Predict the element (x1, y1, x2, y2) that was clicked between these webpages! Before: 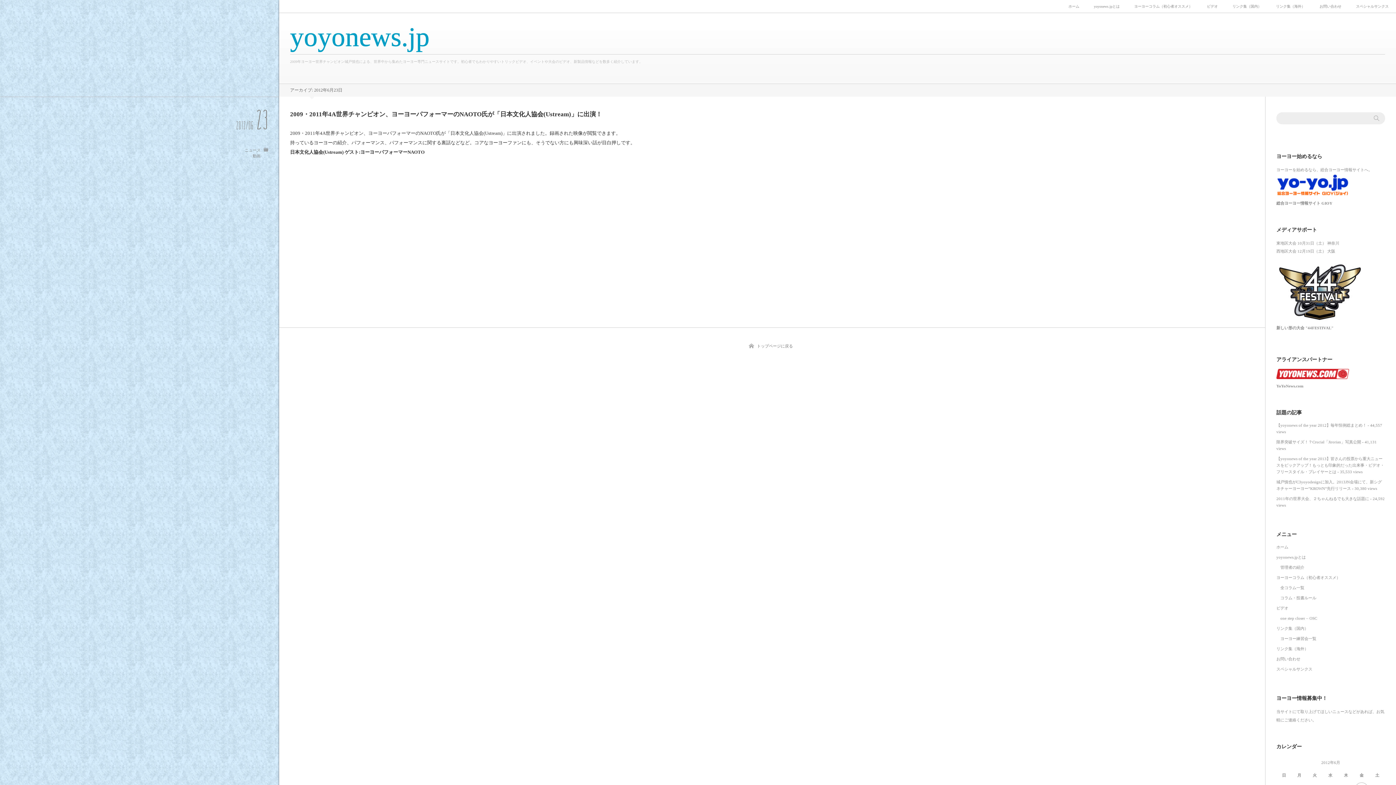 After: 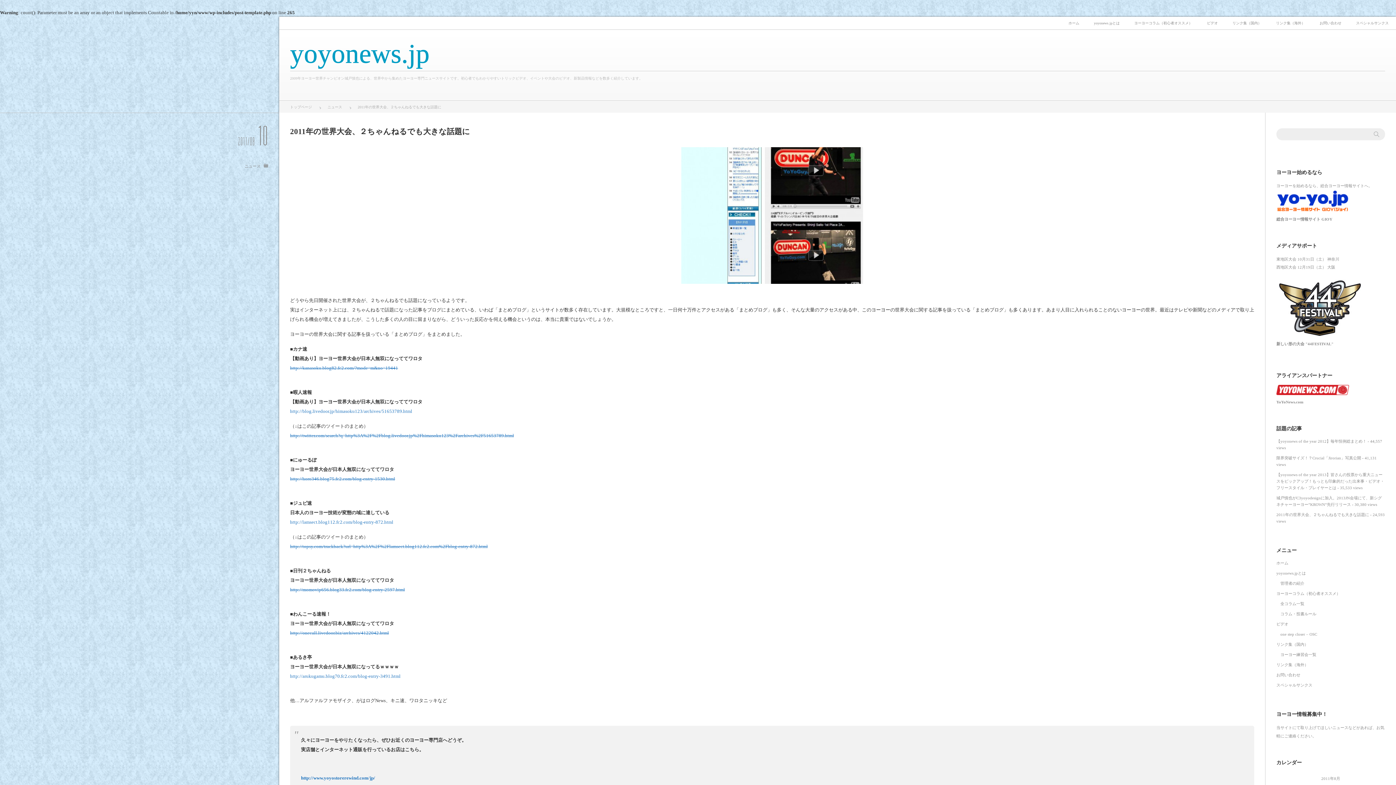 Action: label: 2011年の世界大会、２ちゃんねるでも大きな話題に bbox: (1276, 496, 1369, 501)